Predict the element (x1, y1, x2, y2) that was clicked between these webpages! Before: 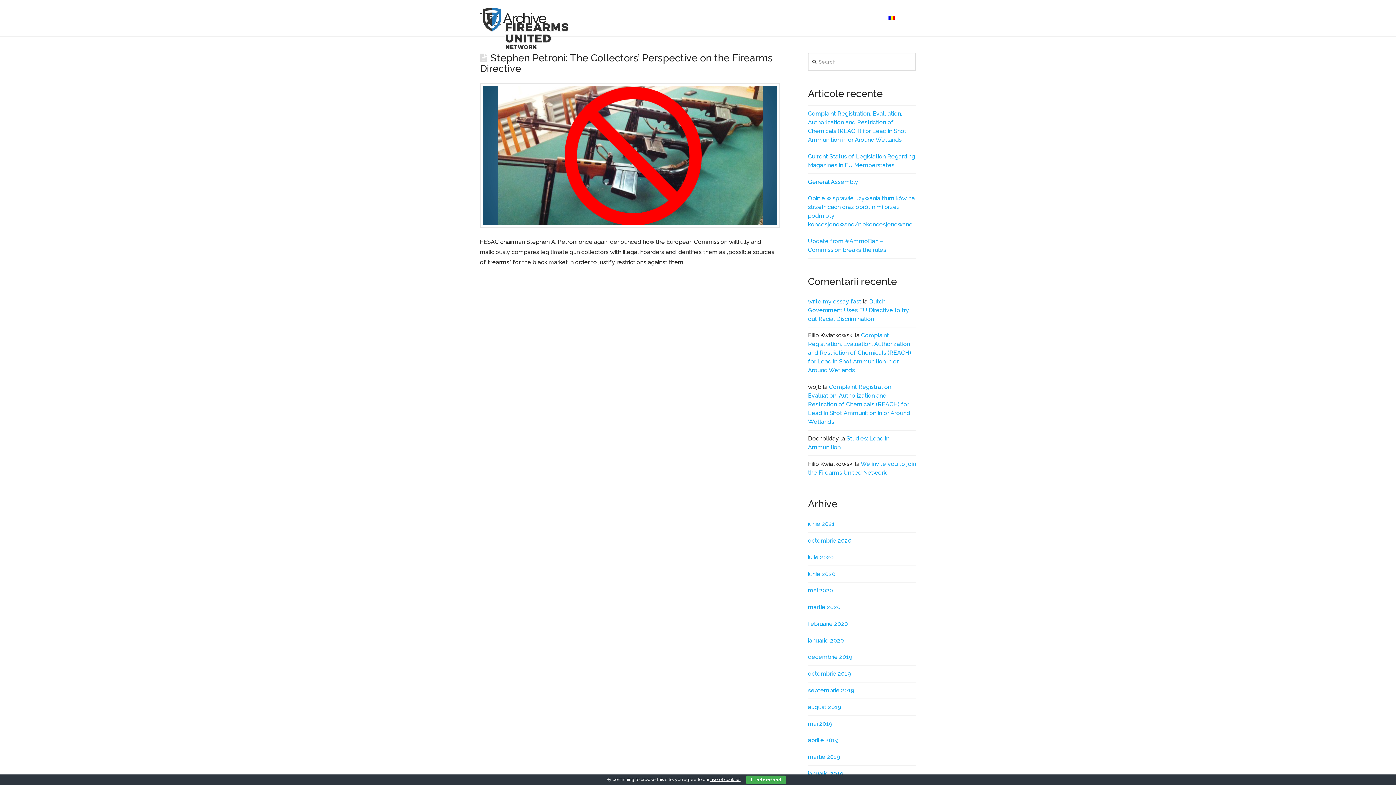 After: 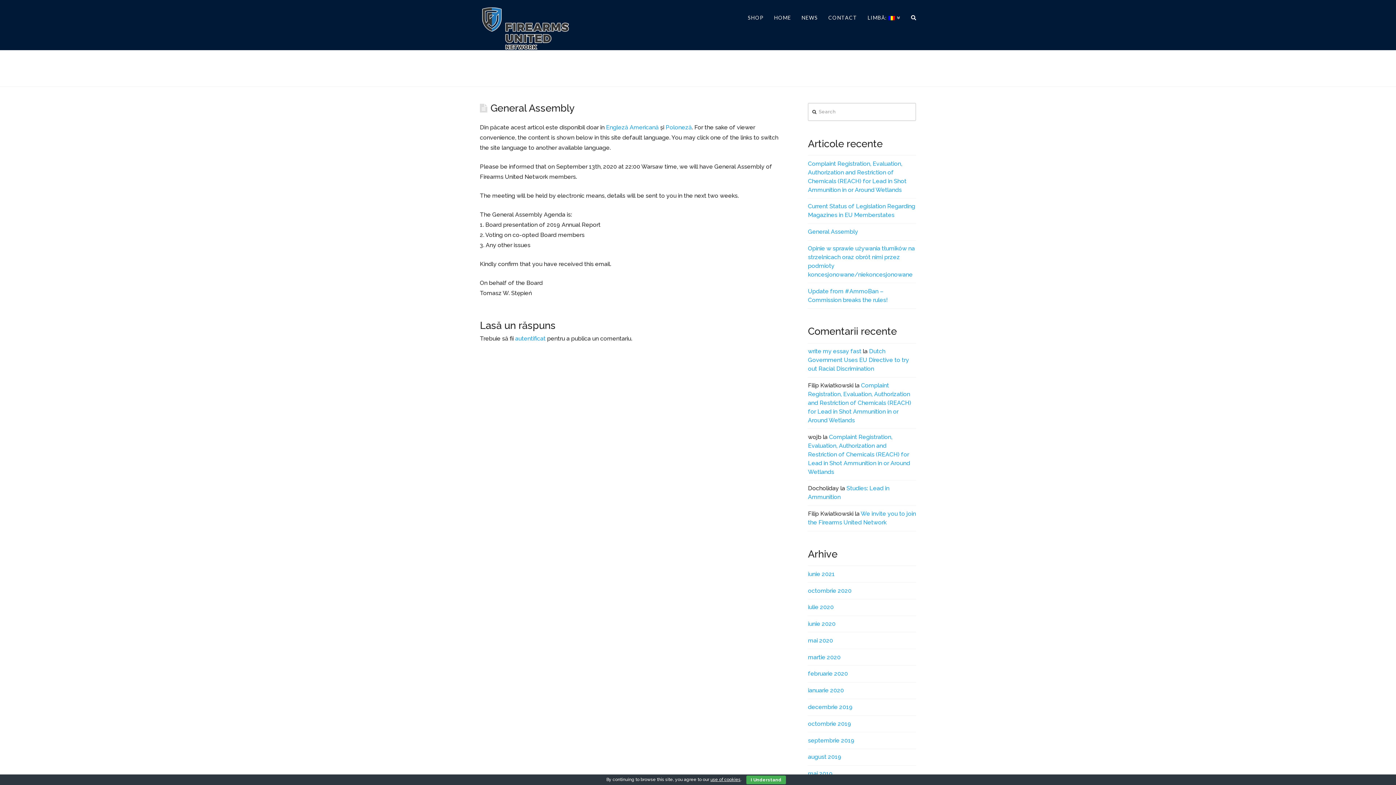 Action: label: General Assembly bbox: (808, 178, 858, 185)